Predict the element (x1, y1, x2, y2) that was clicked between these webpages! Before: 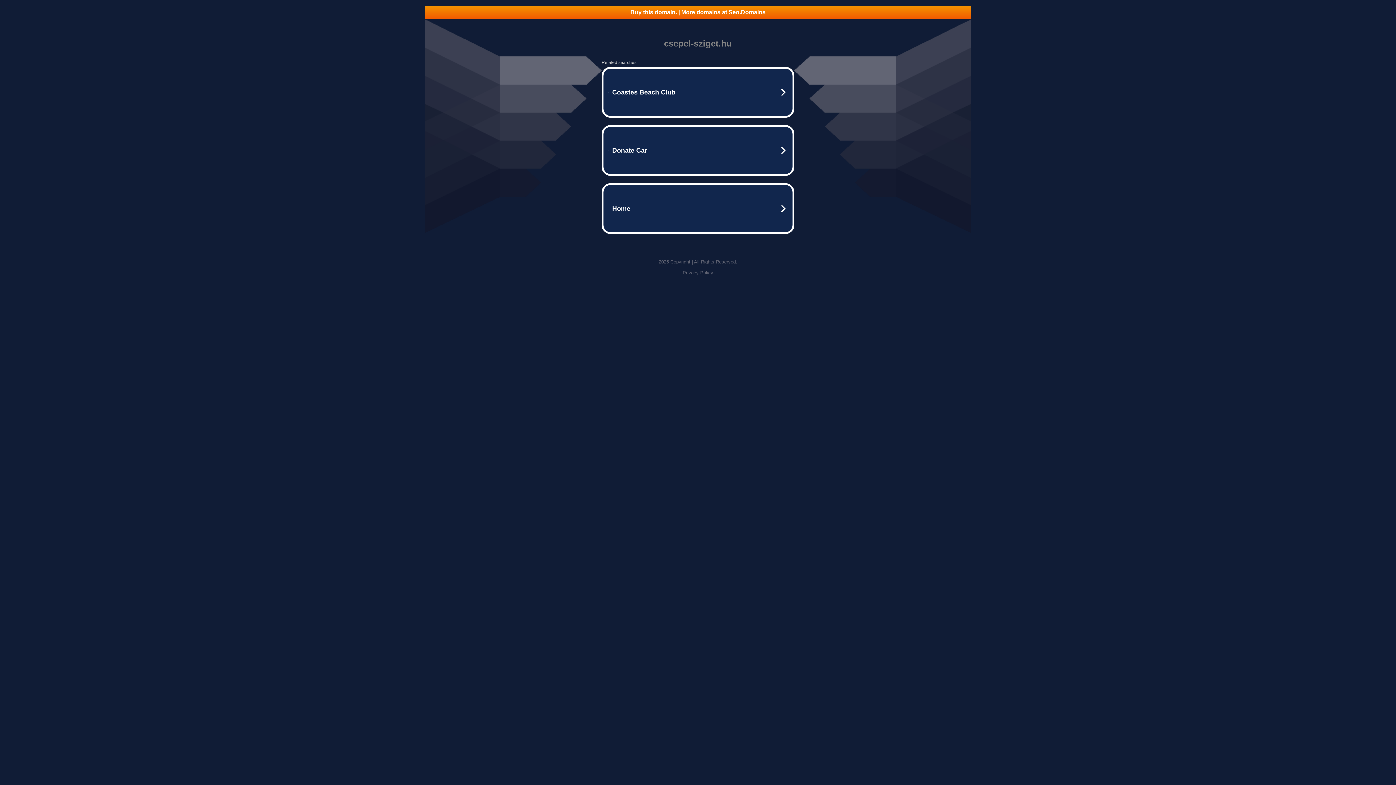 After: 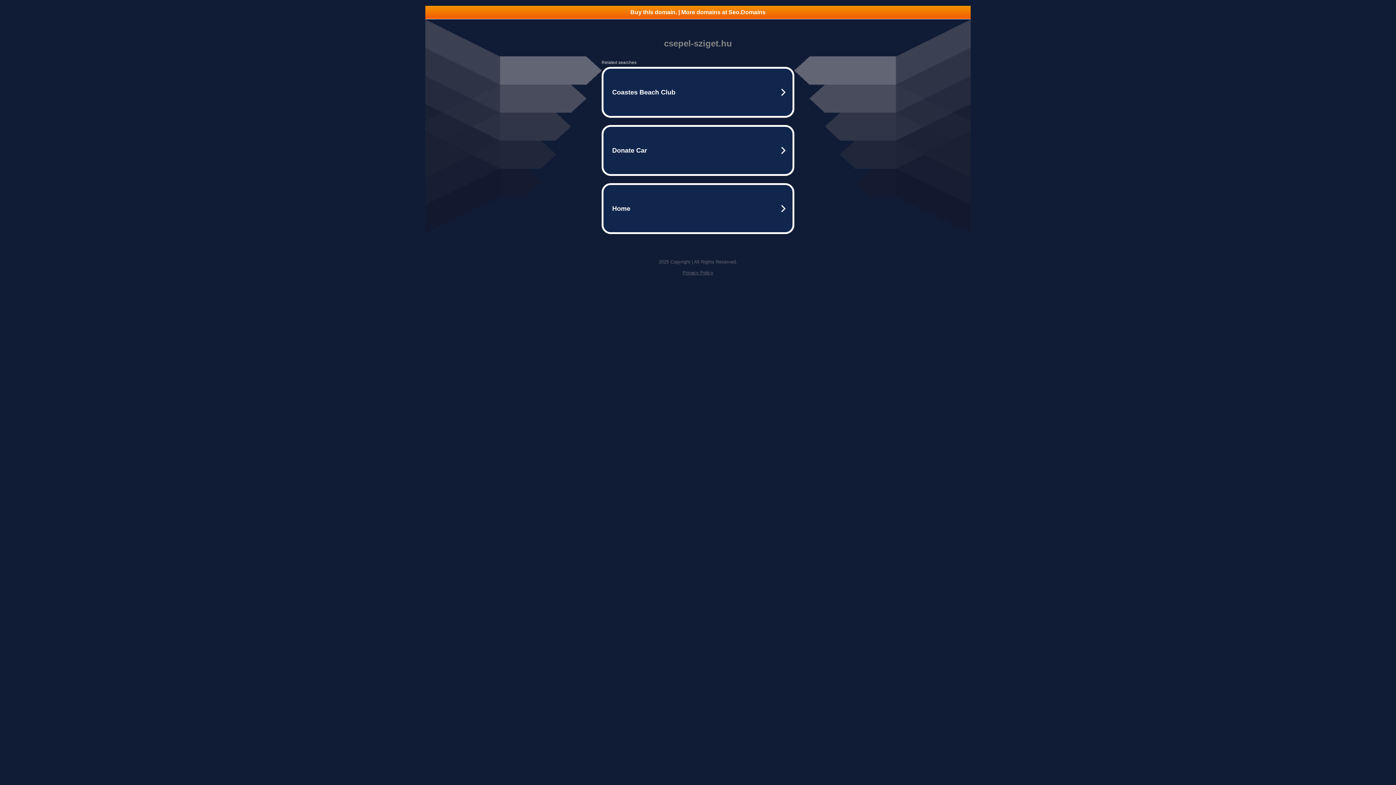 Action: bbox: (682, 270, 713, 275) label: Privacy Policy